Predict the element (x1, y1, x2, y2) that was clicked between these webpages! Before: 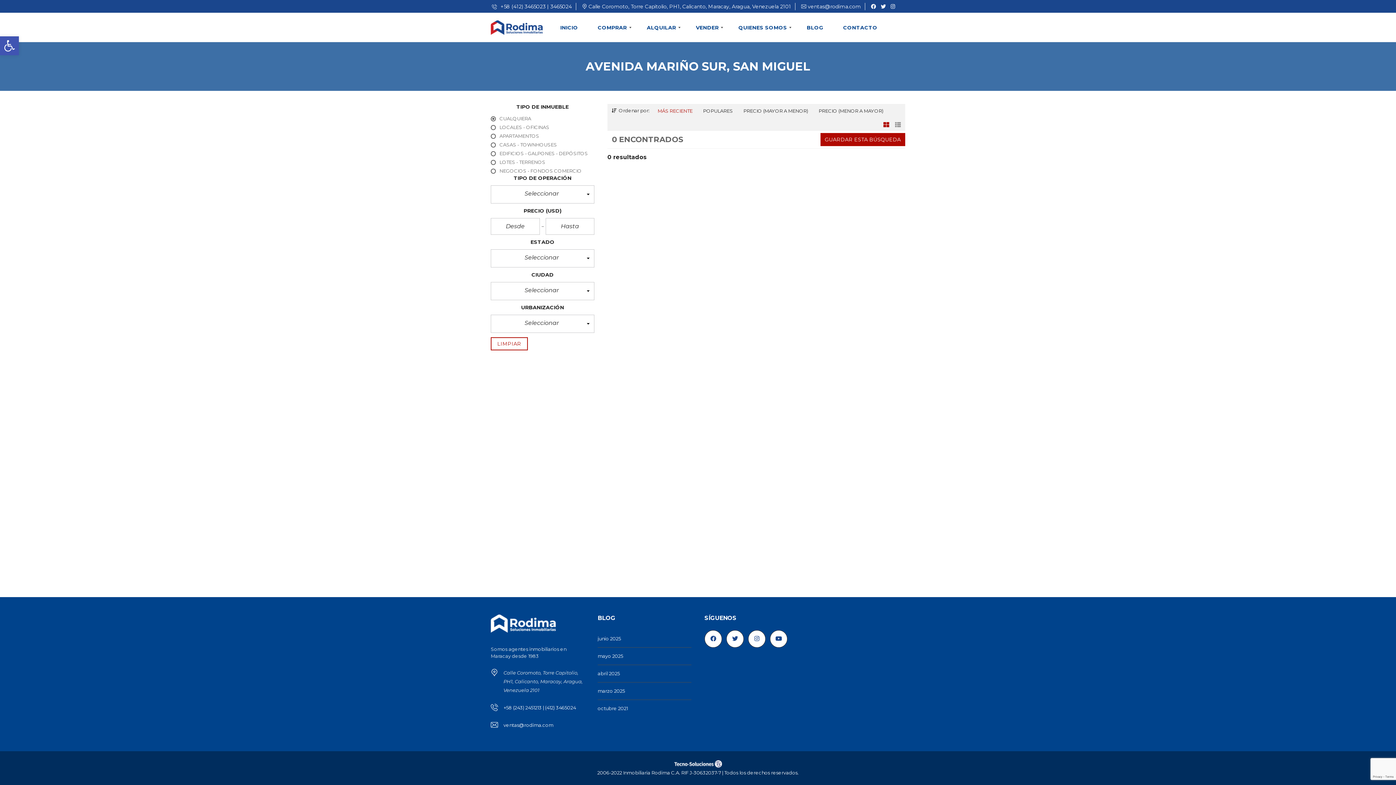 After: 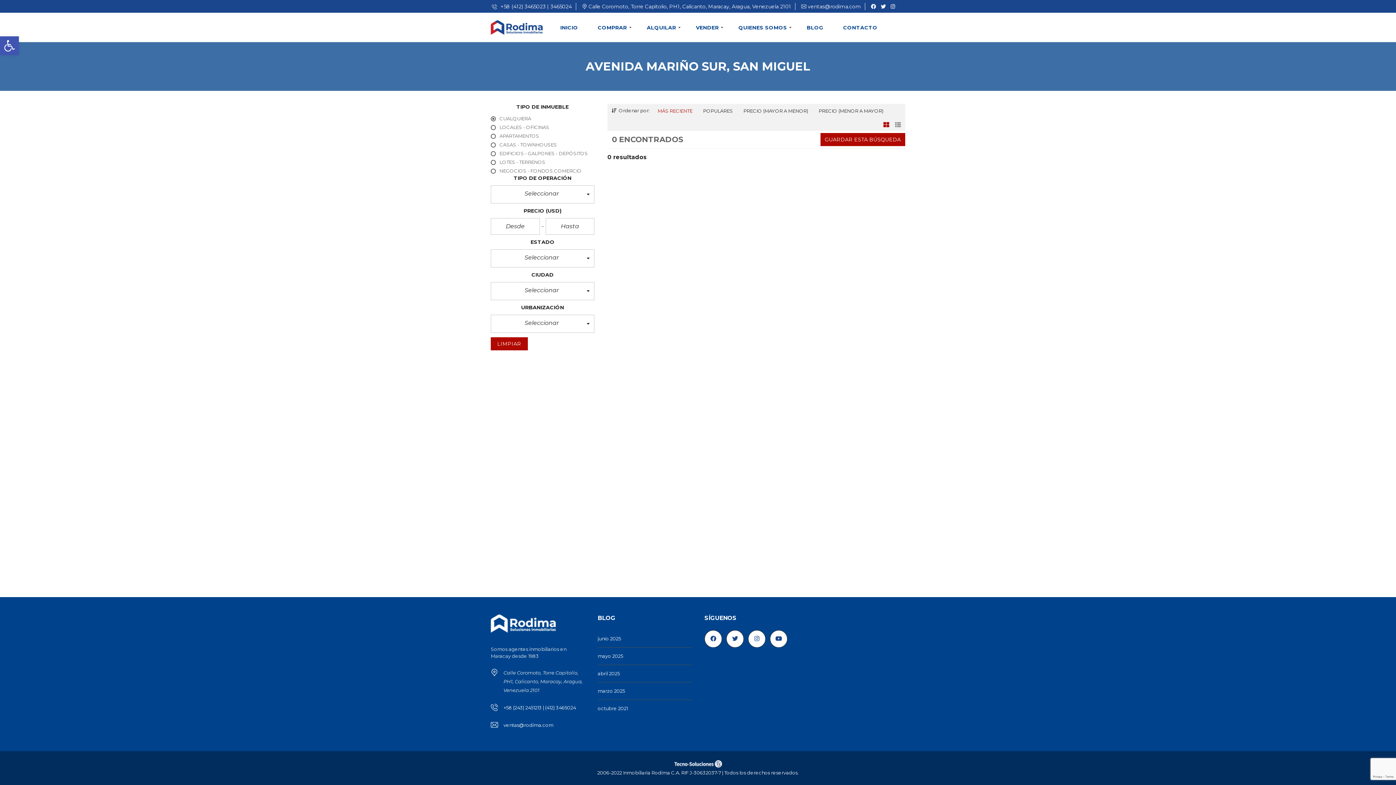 Action: bbox: (490, 337, 527, 350) label: LIMPIAR